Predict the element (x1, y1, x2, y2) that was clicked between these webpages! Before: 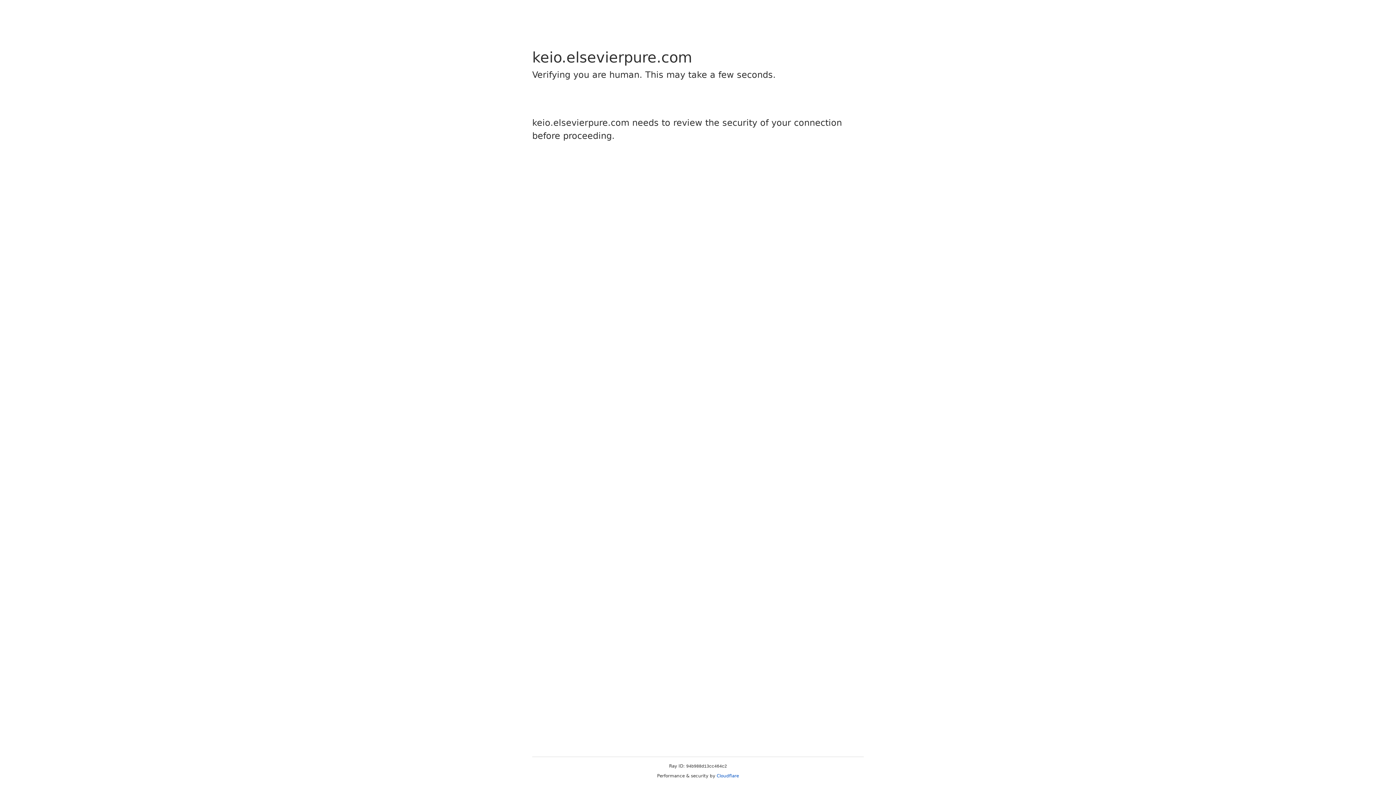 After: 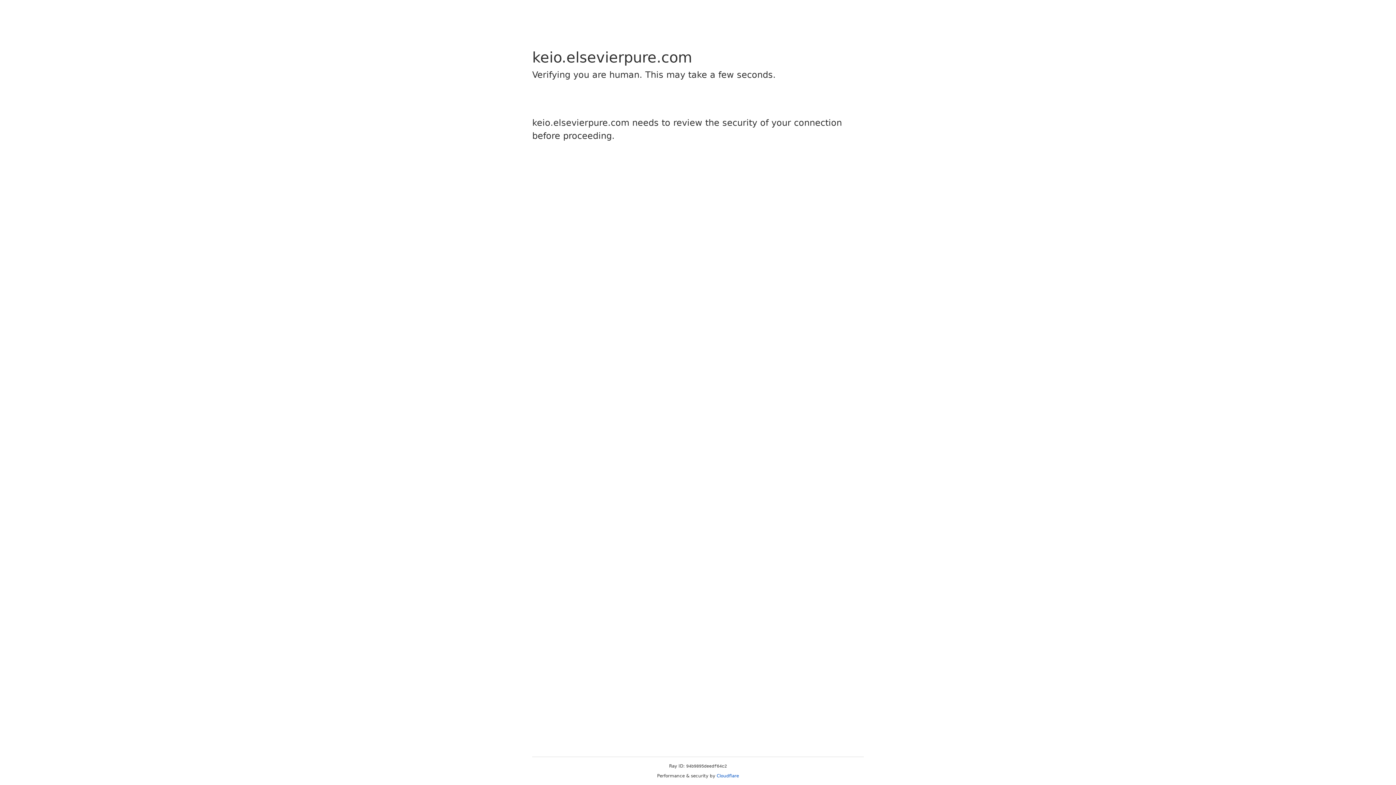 Action: bbox: (716, 773, 739, 778) label: Cloudflare